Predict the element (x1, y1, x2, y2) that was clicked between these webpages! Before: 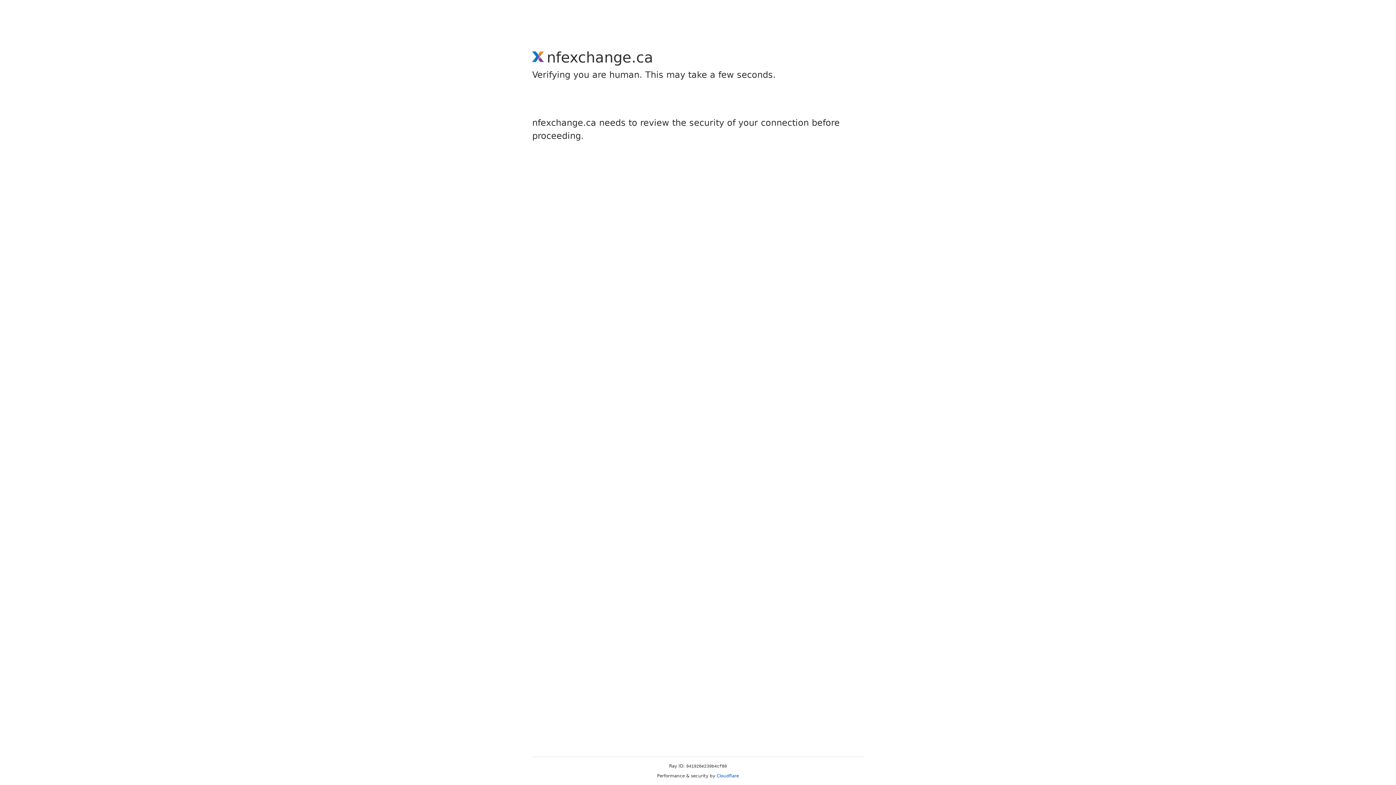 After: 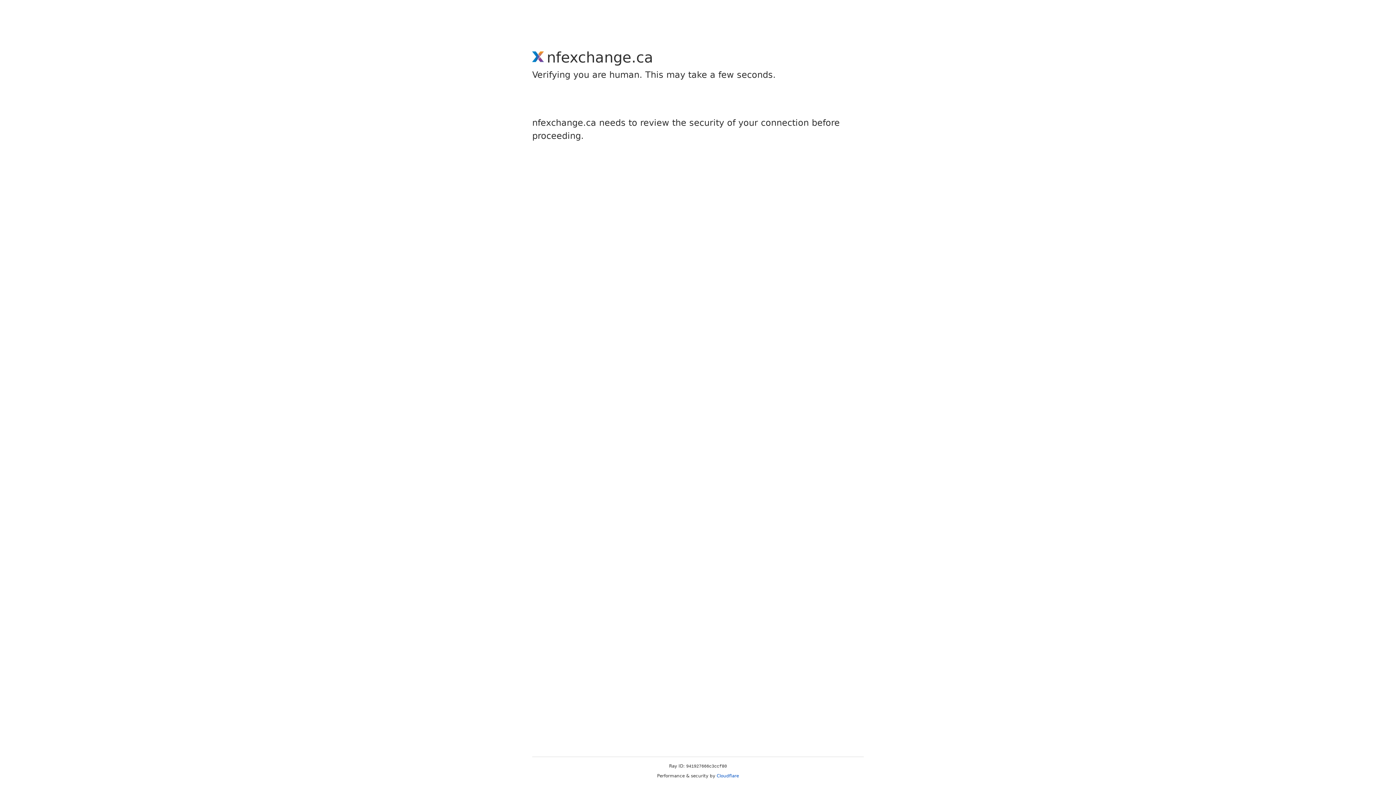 Action: bbox: (716, 773, 739, 778) label: Cloudflare